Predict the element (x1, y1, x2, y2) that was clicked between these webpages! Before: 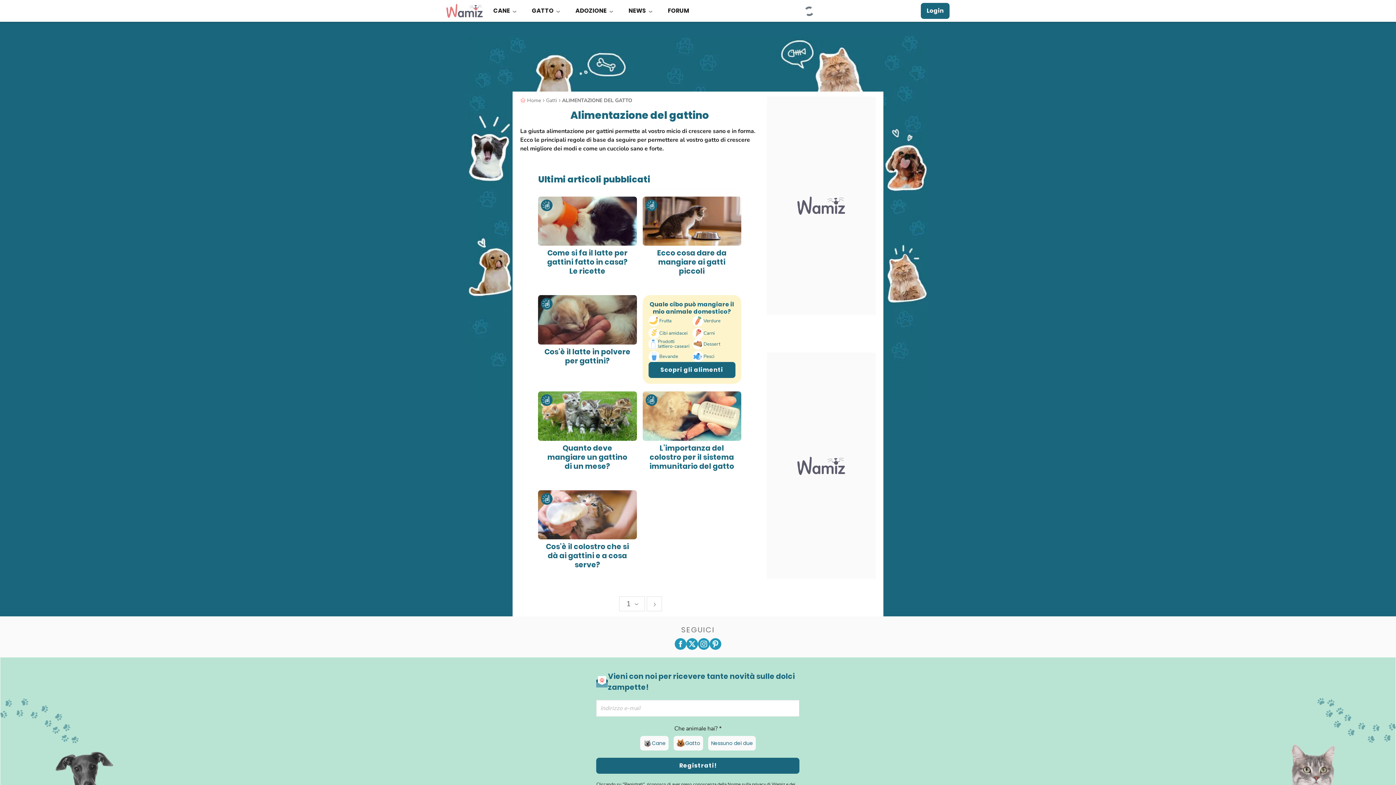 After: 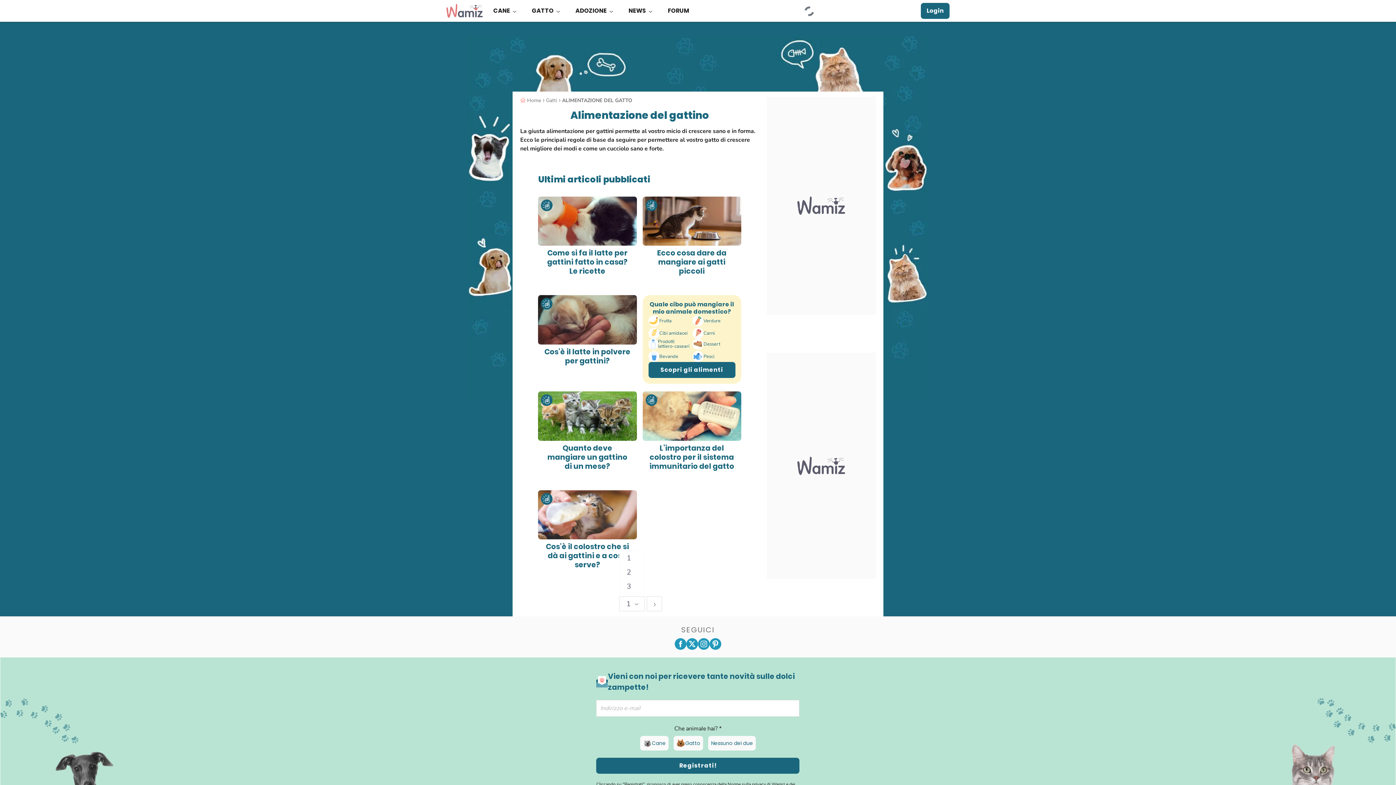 Action: bbox: (619, 596, 645, 611) label: 1